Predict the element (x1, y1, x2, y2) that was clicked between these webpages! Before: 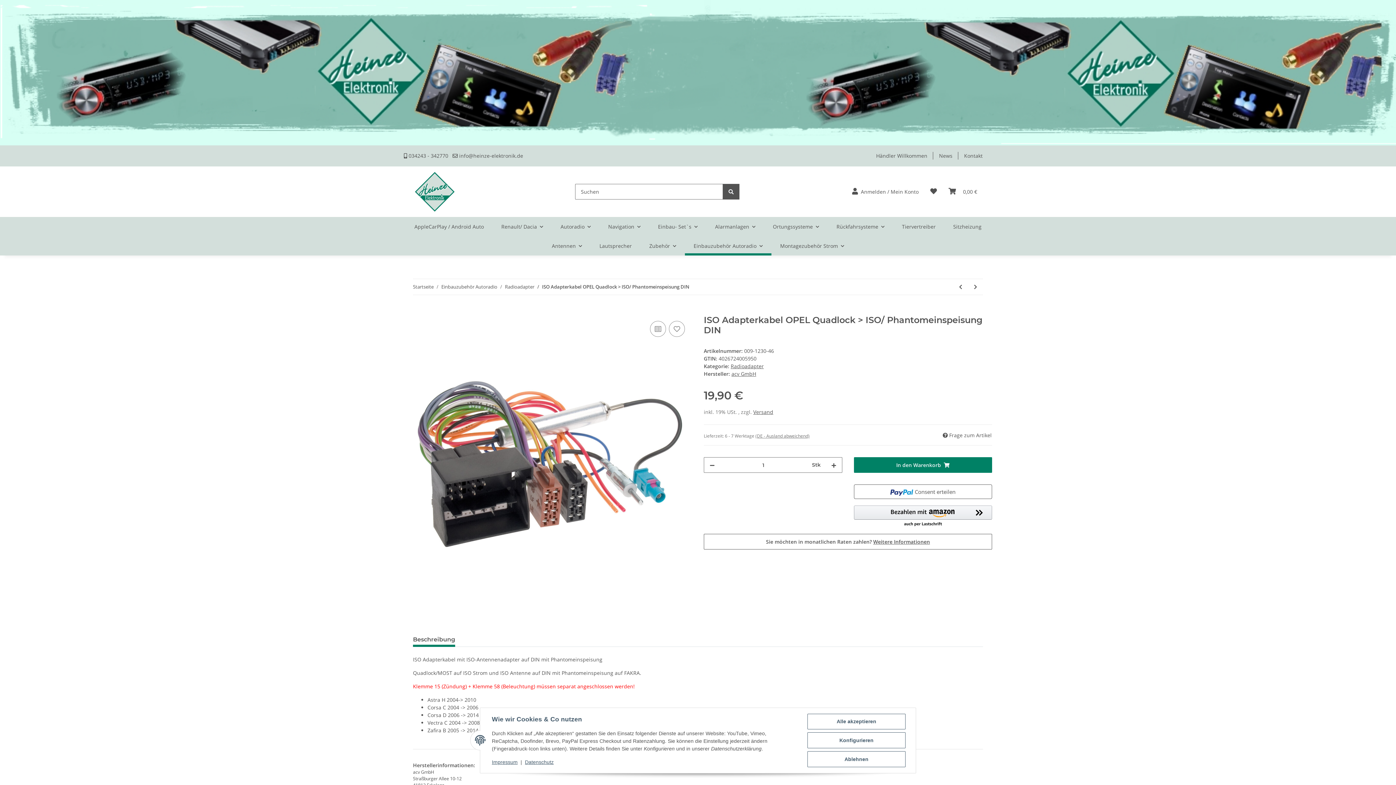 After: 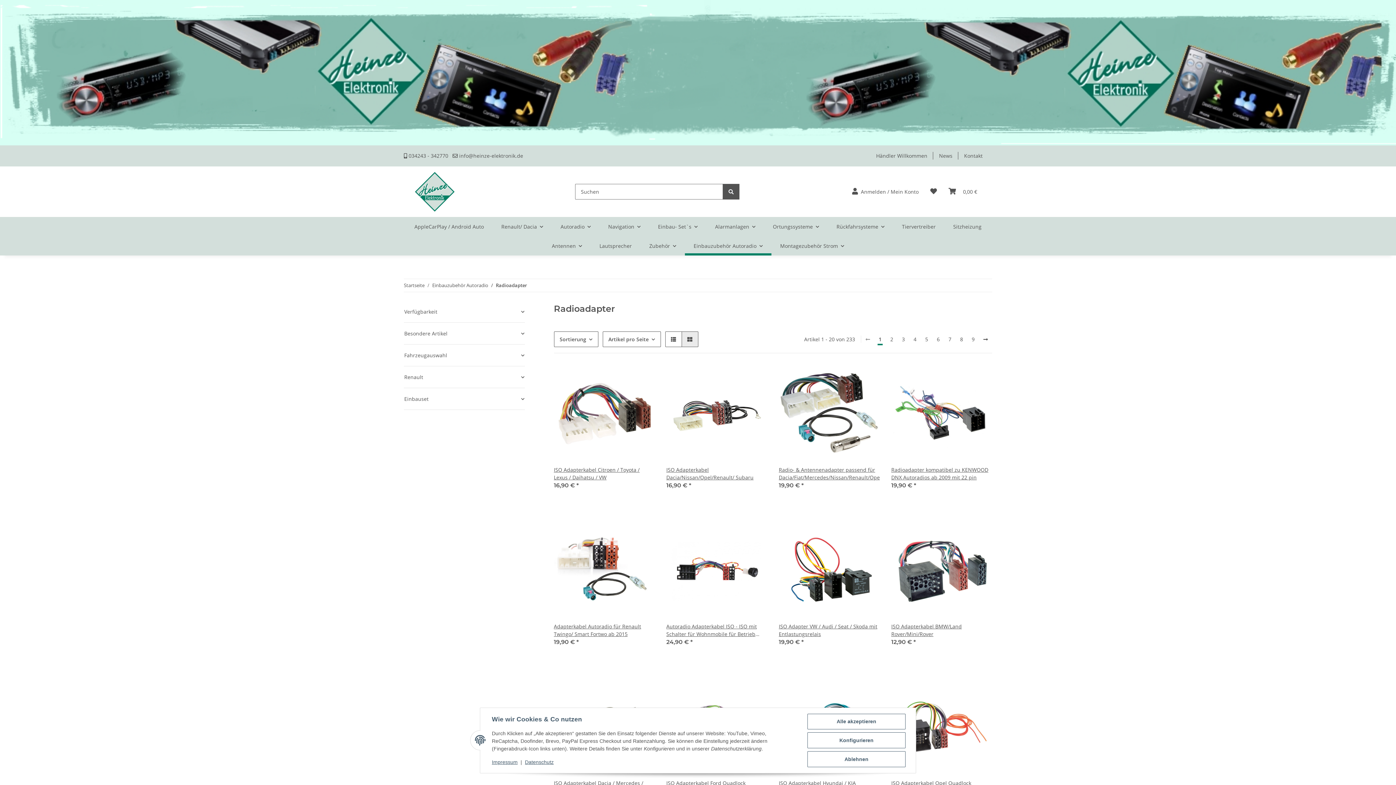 Action: bbox: (730, 363, 764, 369) label: Radioadapter